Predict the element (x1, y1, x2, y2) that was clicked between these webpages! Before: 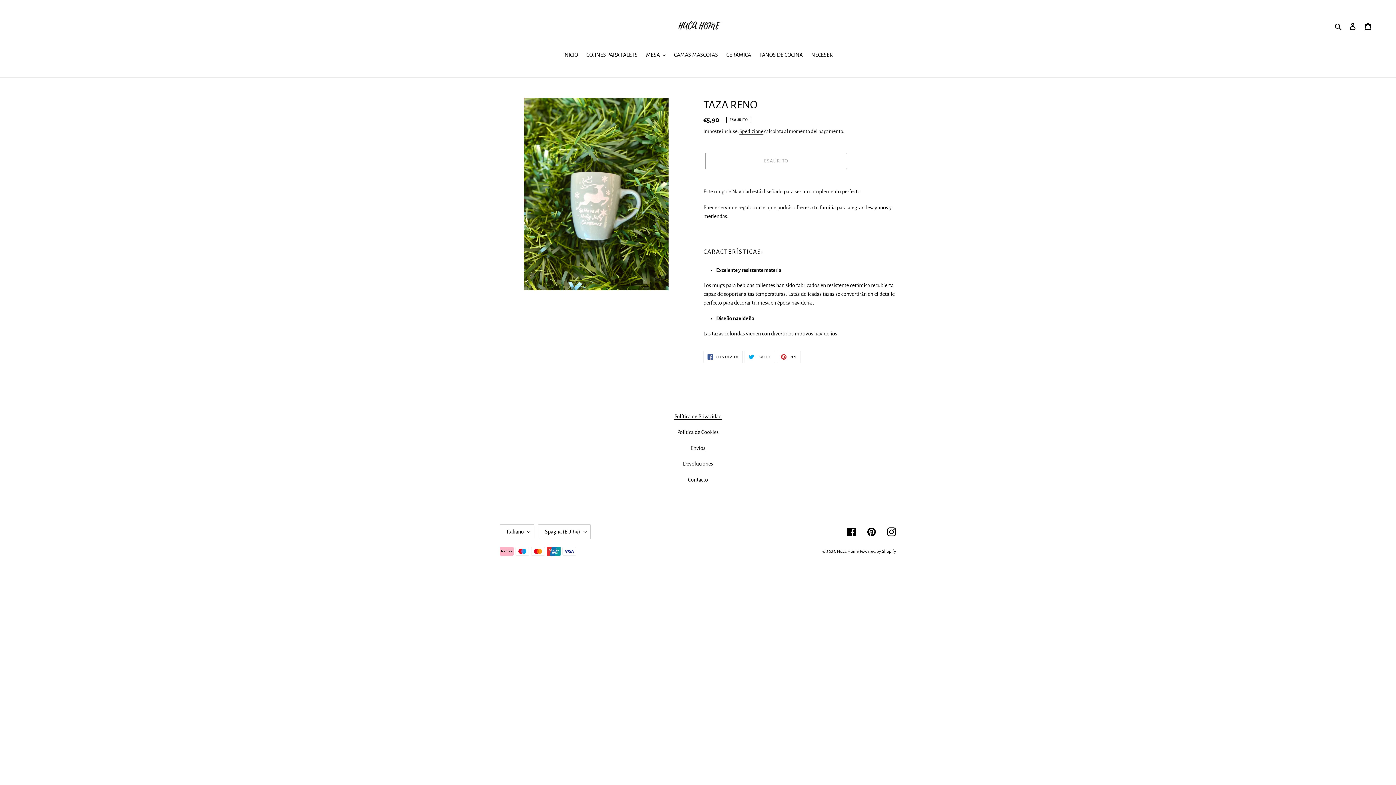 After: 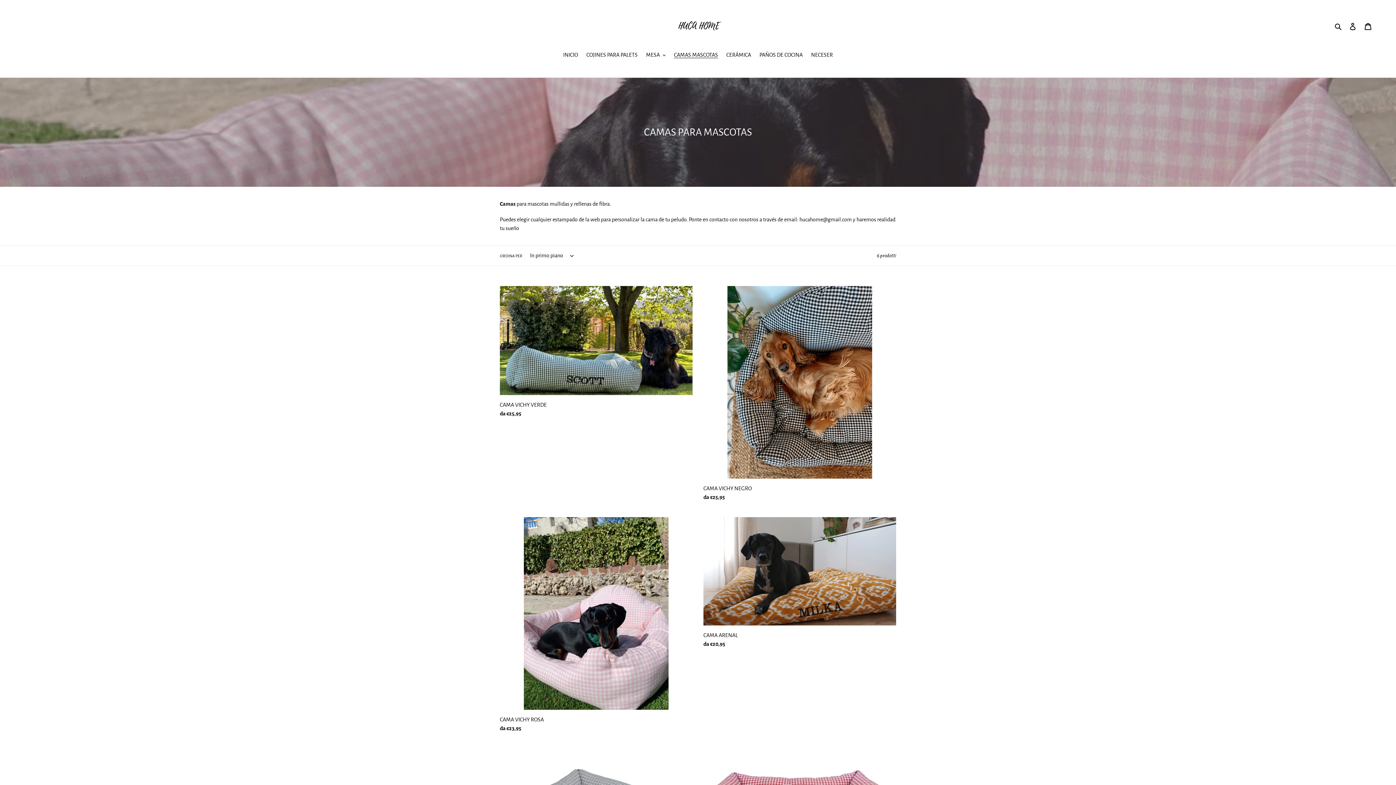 Action: bbox: (670, 50, 721, 60) label: CAMAS MASCOTAS